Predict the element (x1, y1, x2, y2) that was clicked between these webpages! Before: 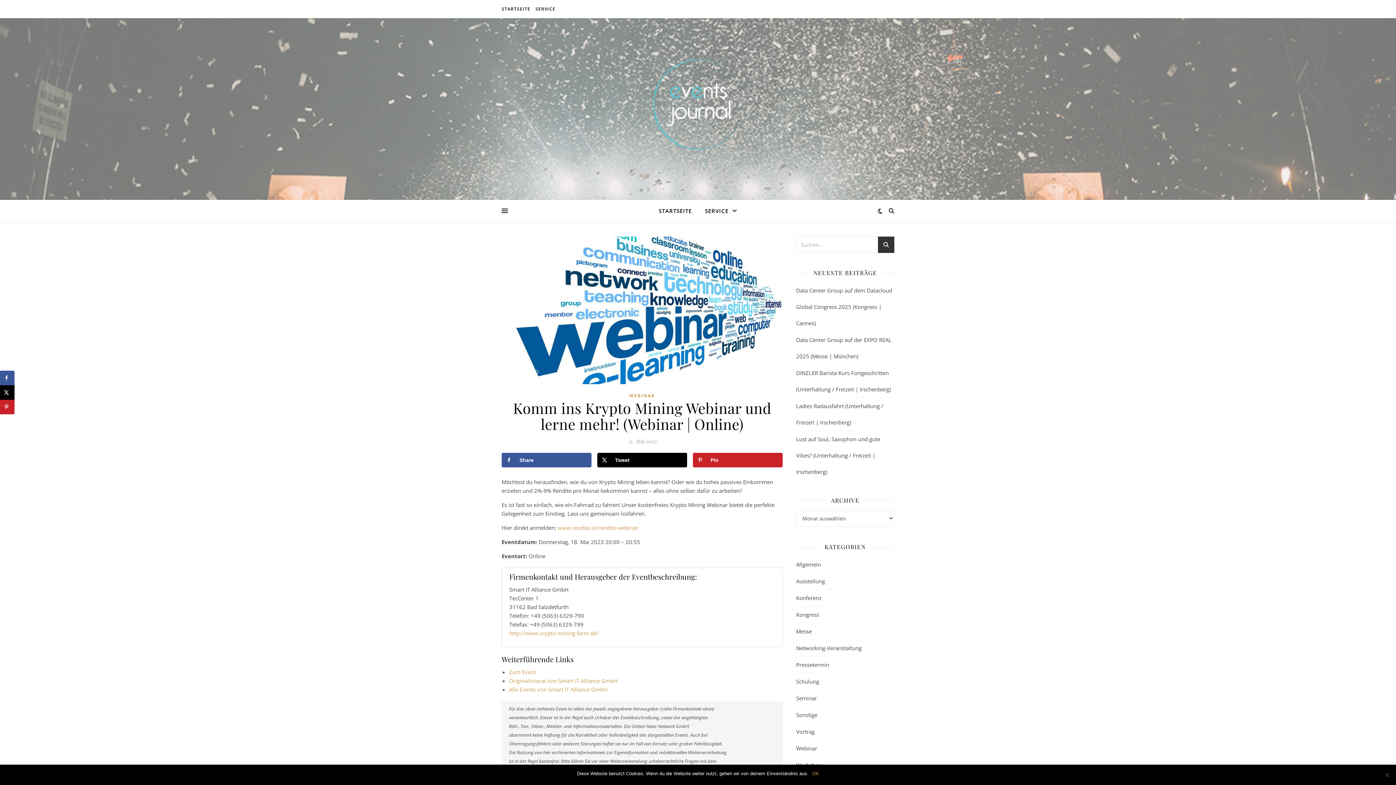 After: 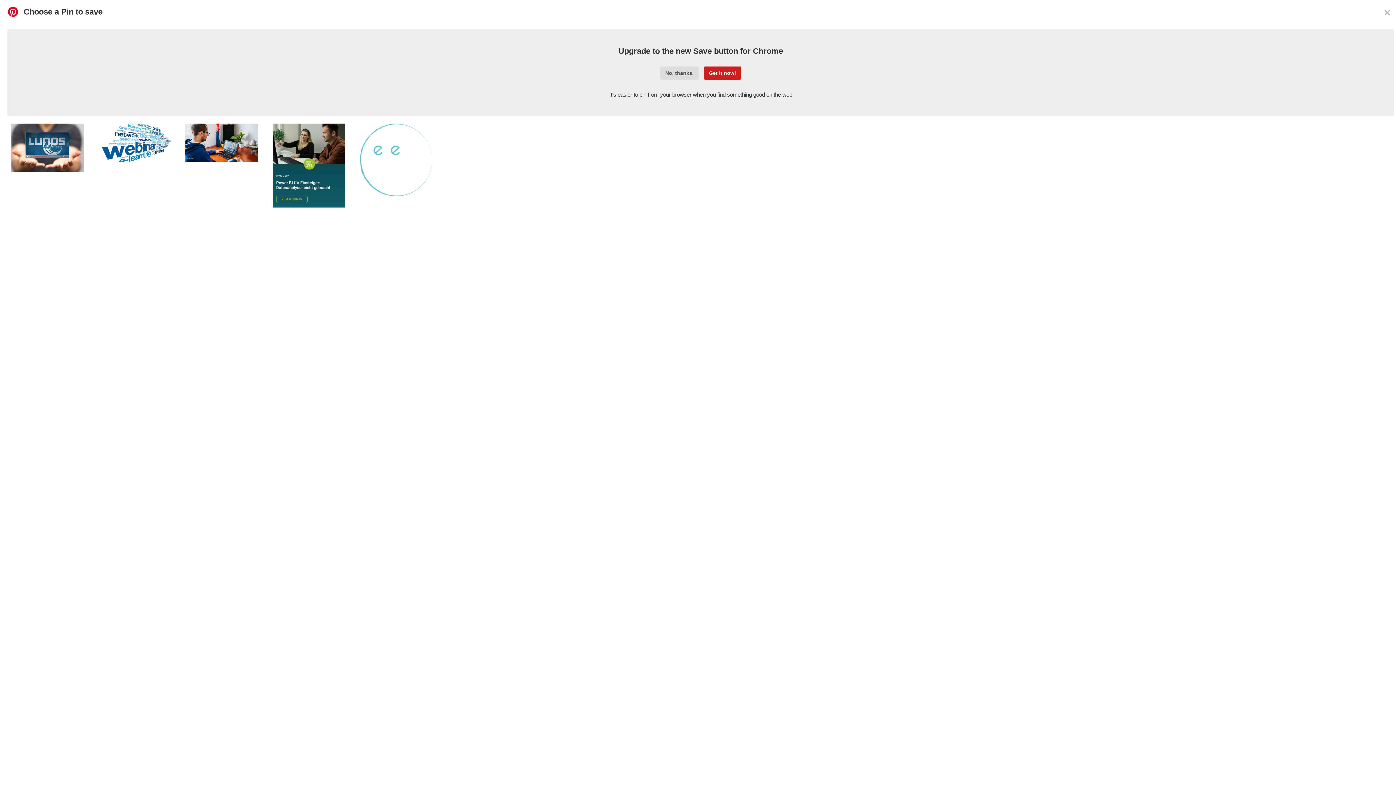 Action: bbox: (0, 400, 14, 414) label: Save to Pinterest